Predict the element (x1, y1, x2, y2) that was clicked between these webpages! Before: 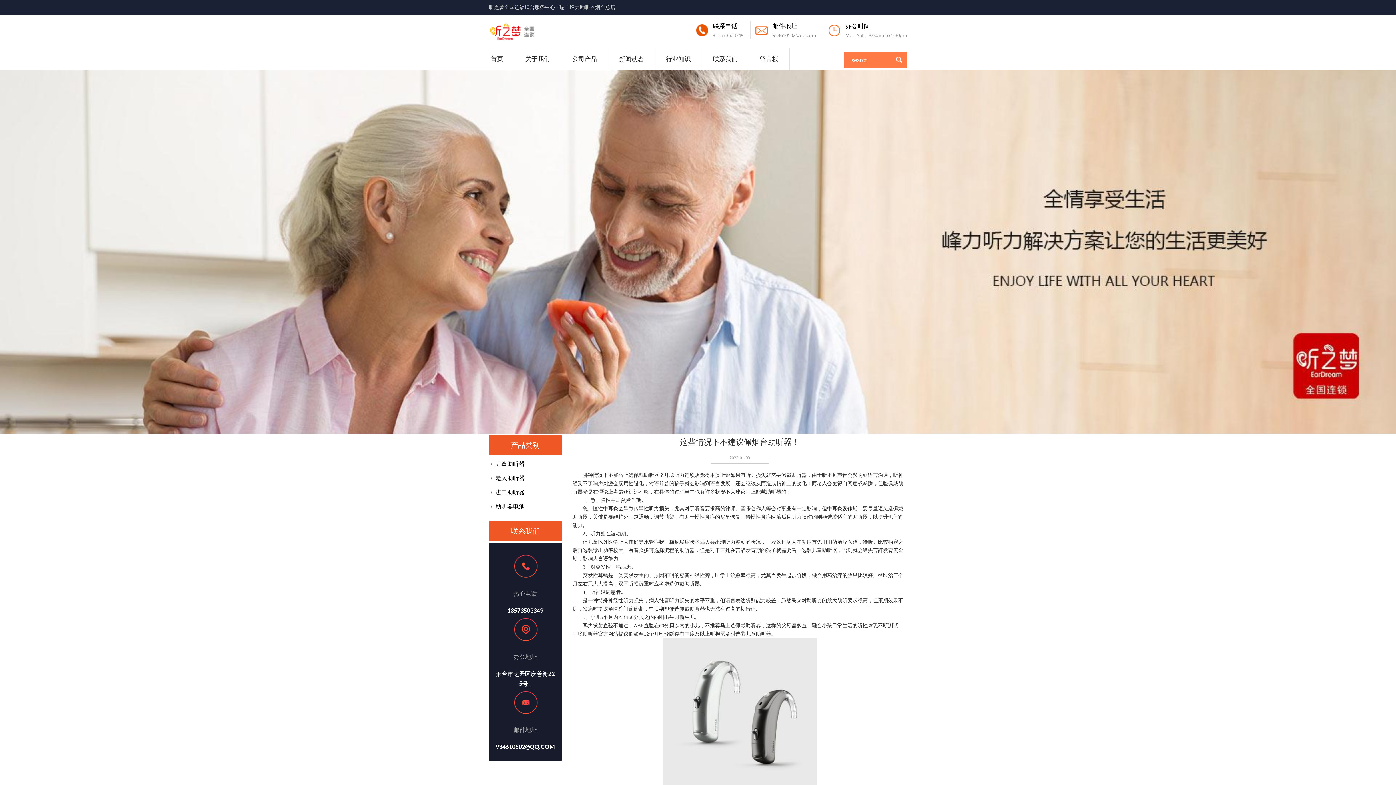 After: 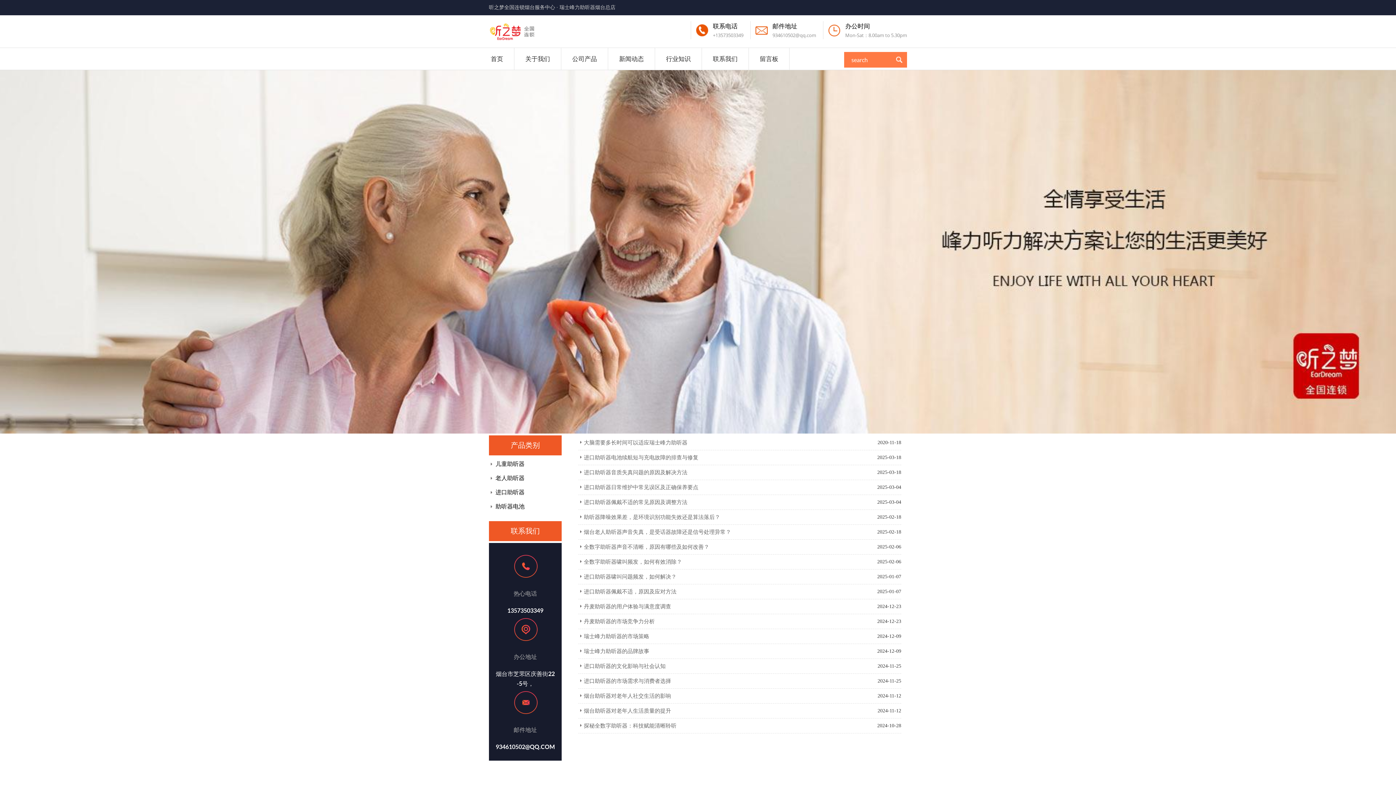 Action: label: 行业知识 bbox: (655, 48, 702, 69)